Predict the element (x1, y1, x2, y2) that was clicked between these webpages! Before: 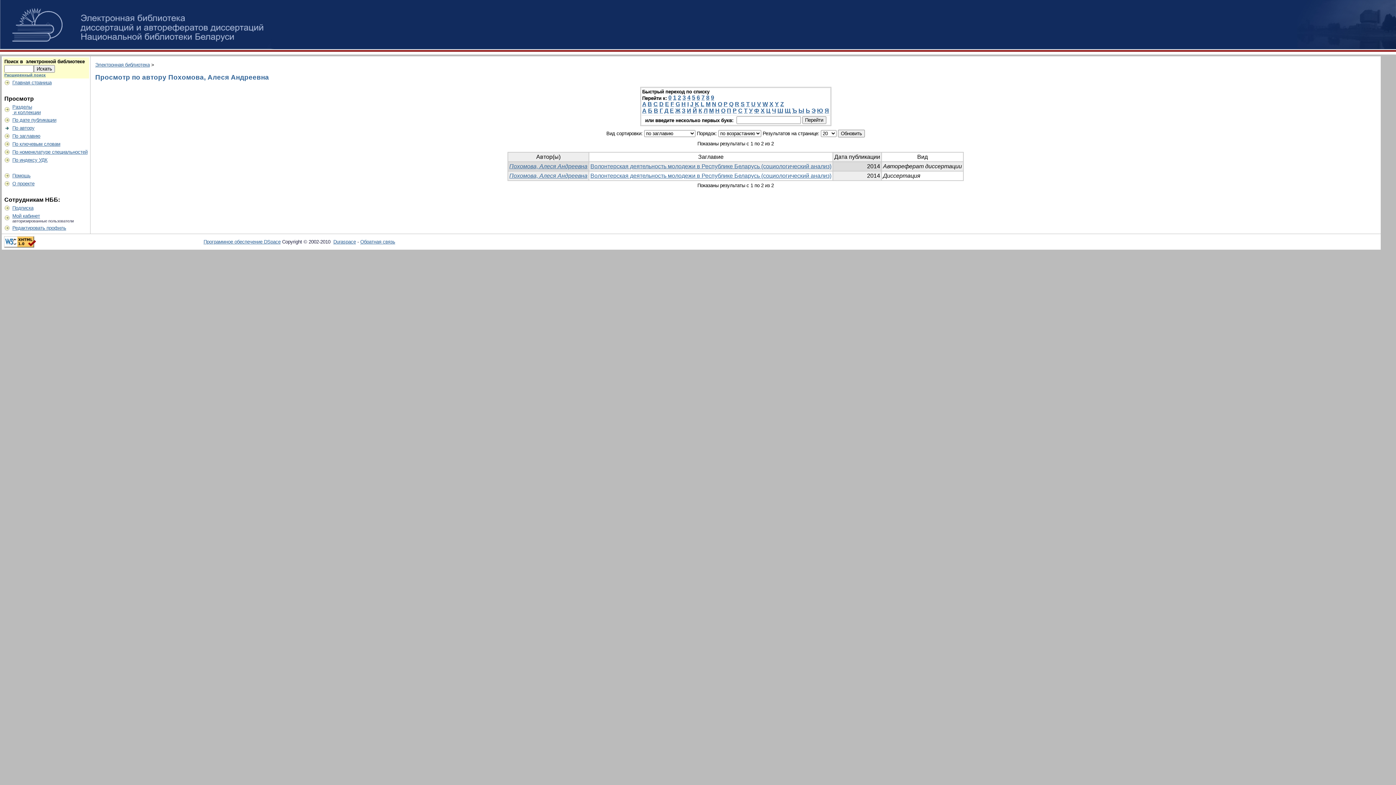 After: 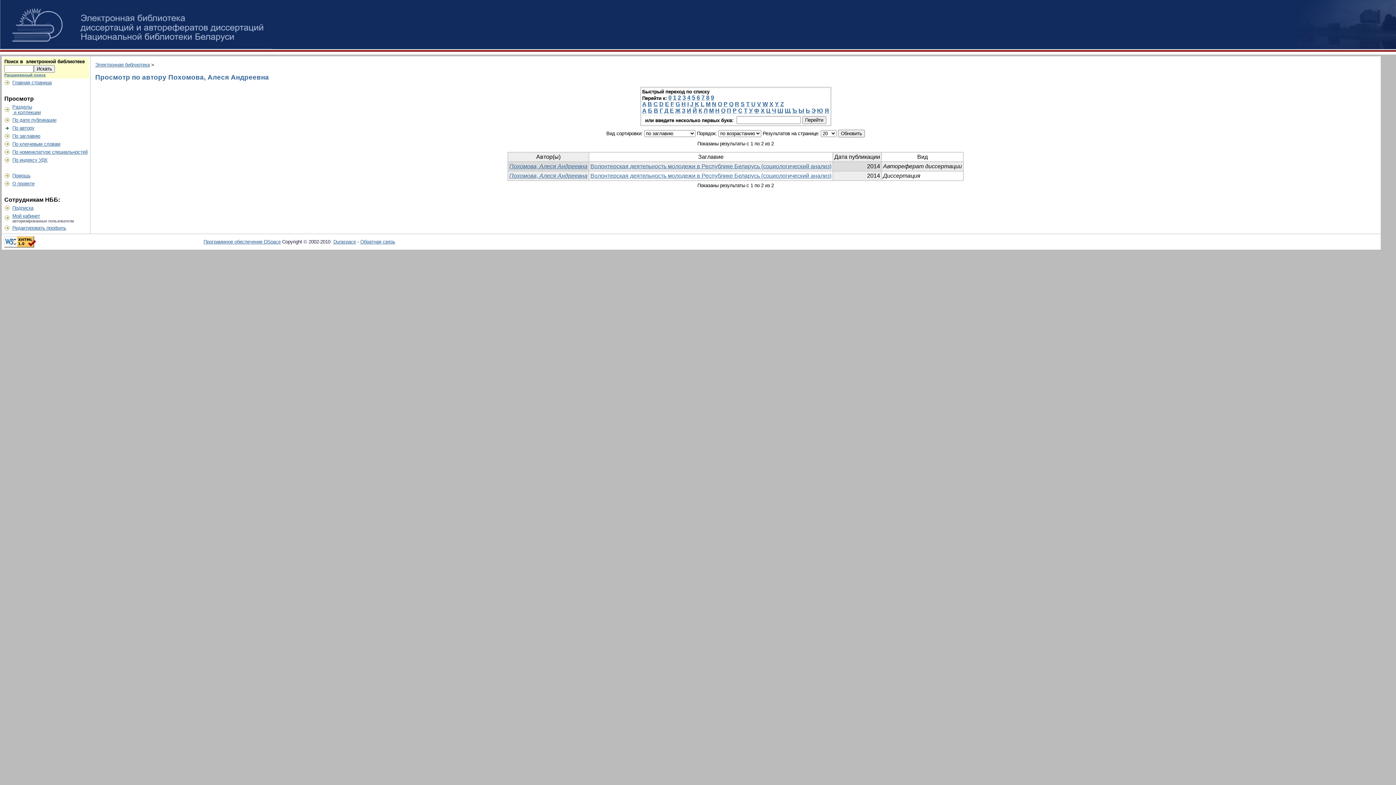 Action: bbox: (668, 94, 671, 100) label: 0